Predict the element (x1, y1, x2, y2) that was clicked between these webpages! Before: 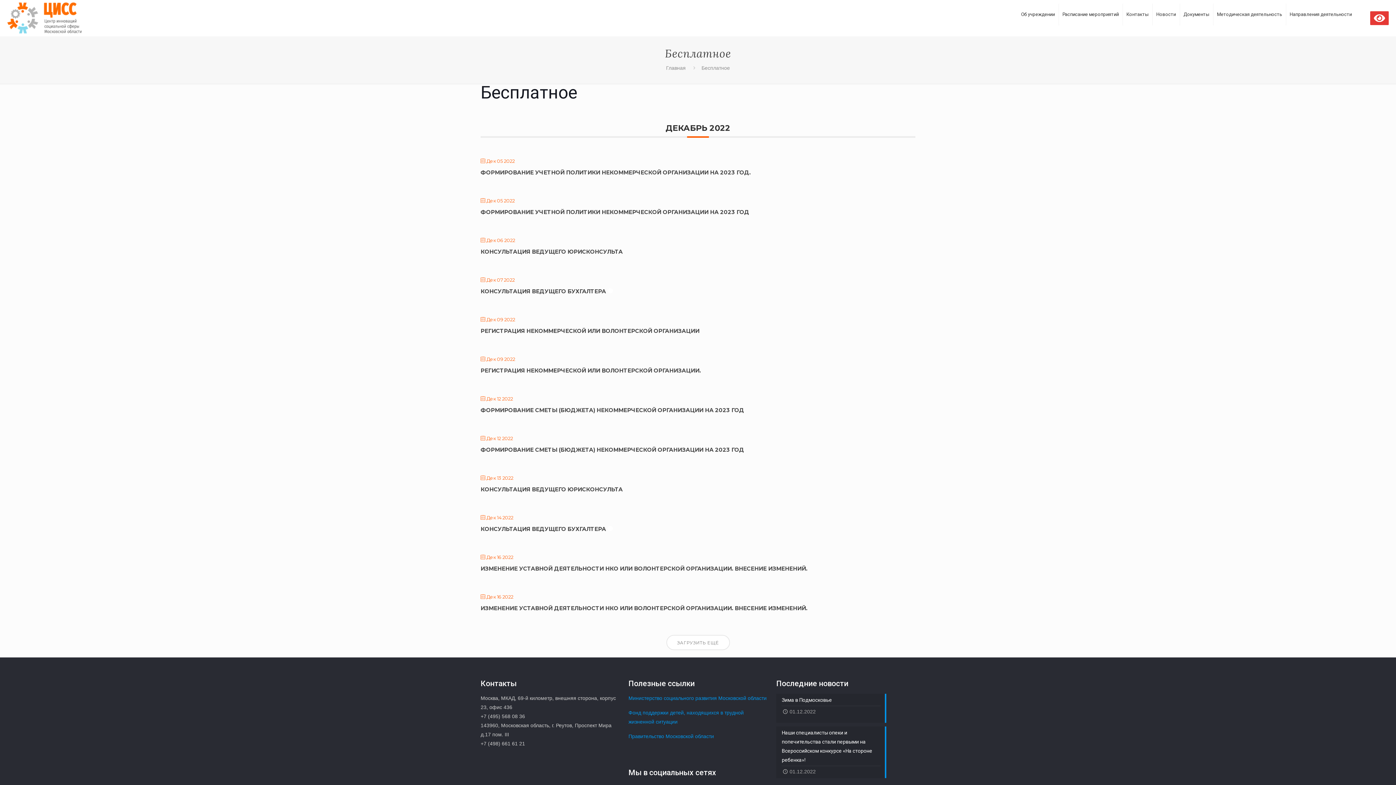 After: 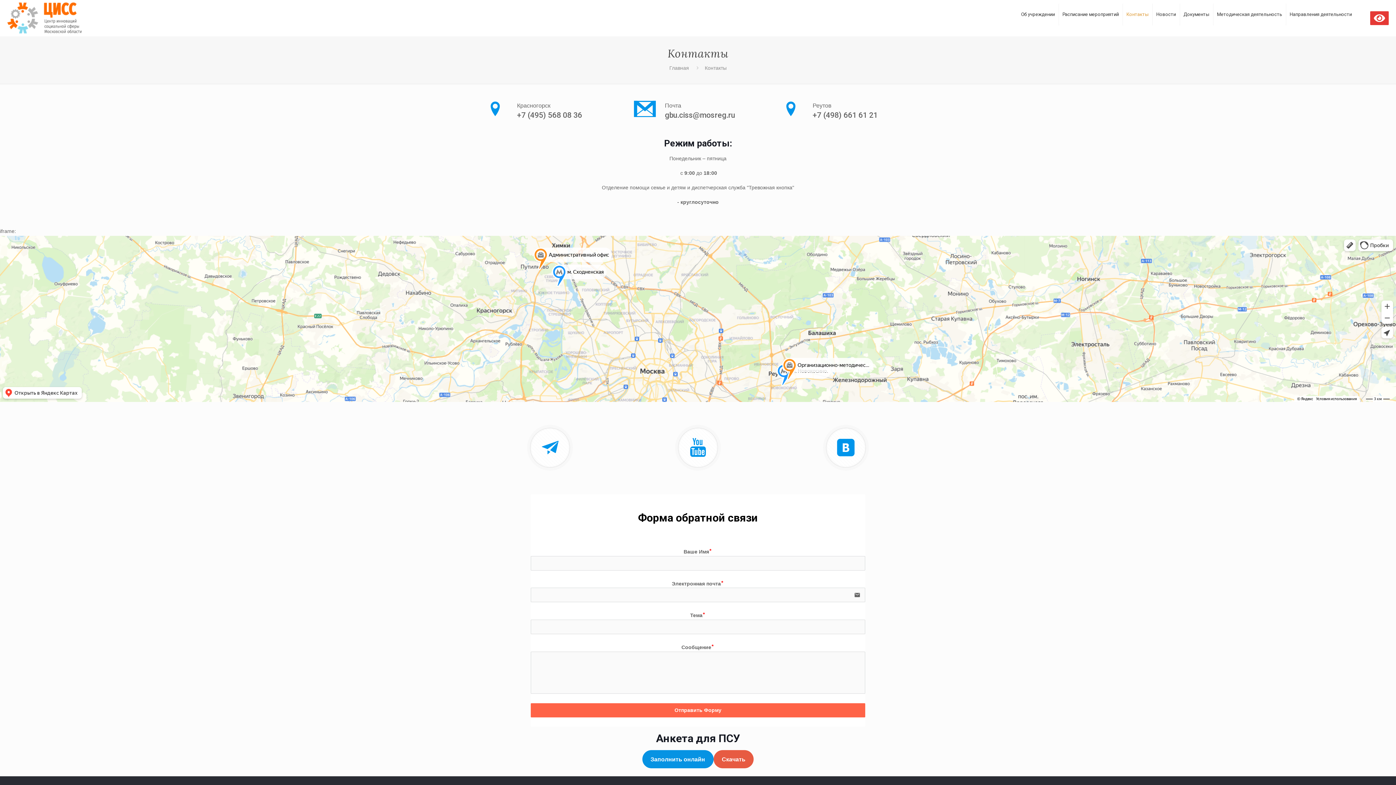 Action: bbox: (1123, 0, 1152, 29) label: Контакты